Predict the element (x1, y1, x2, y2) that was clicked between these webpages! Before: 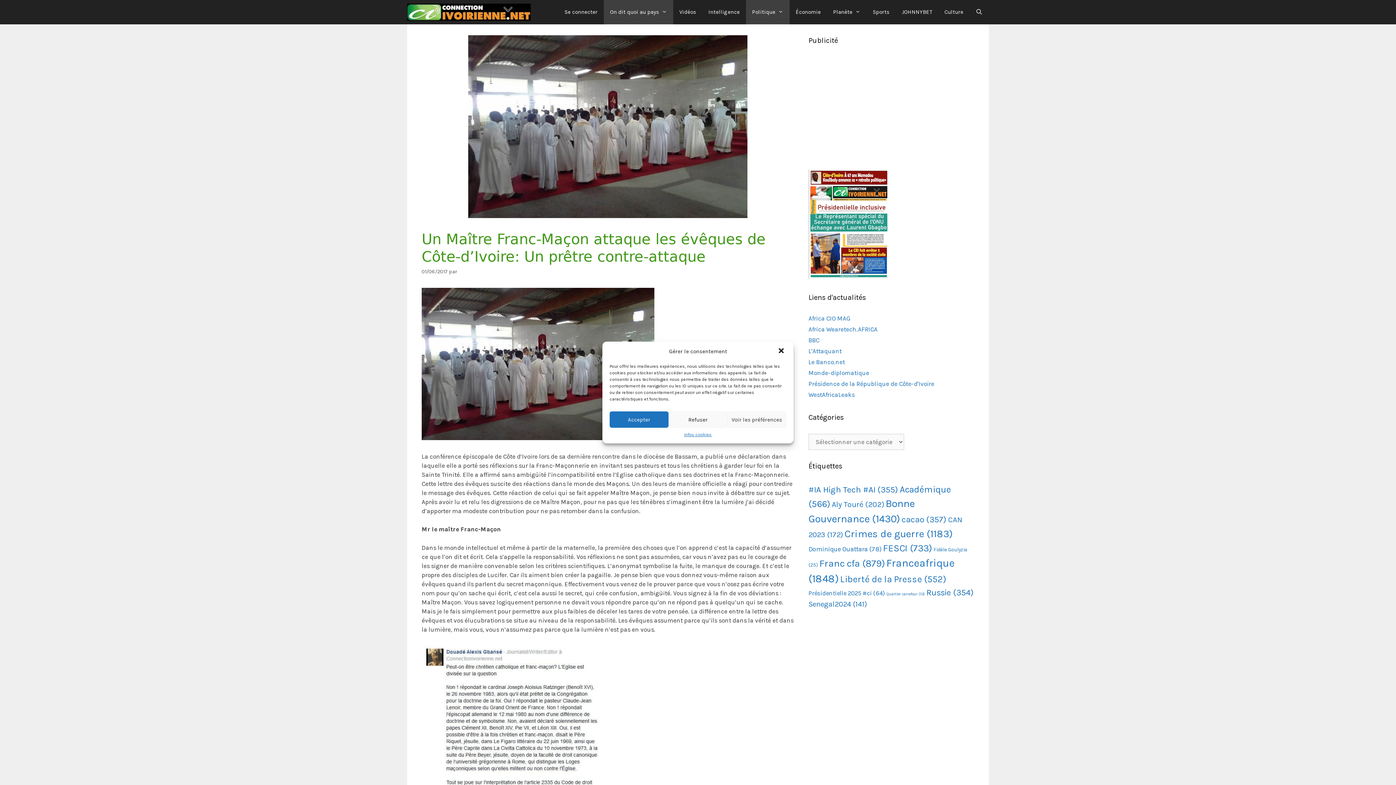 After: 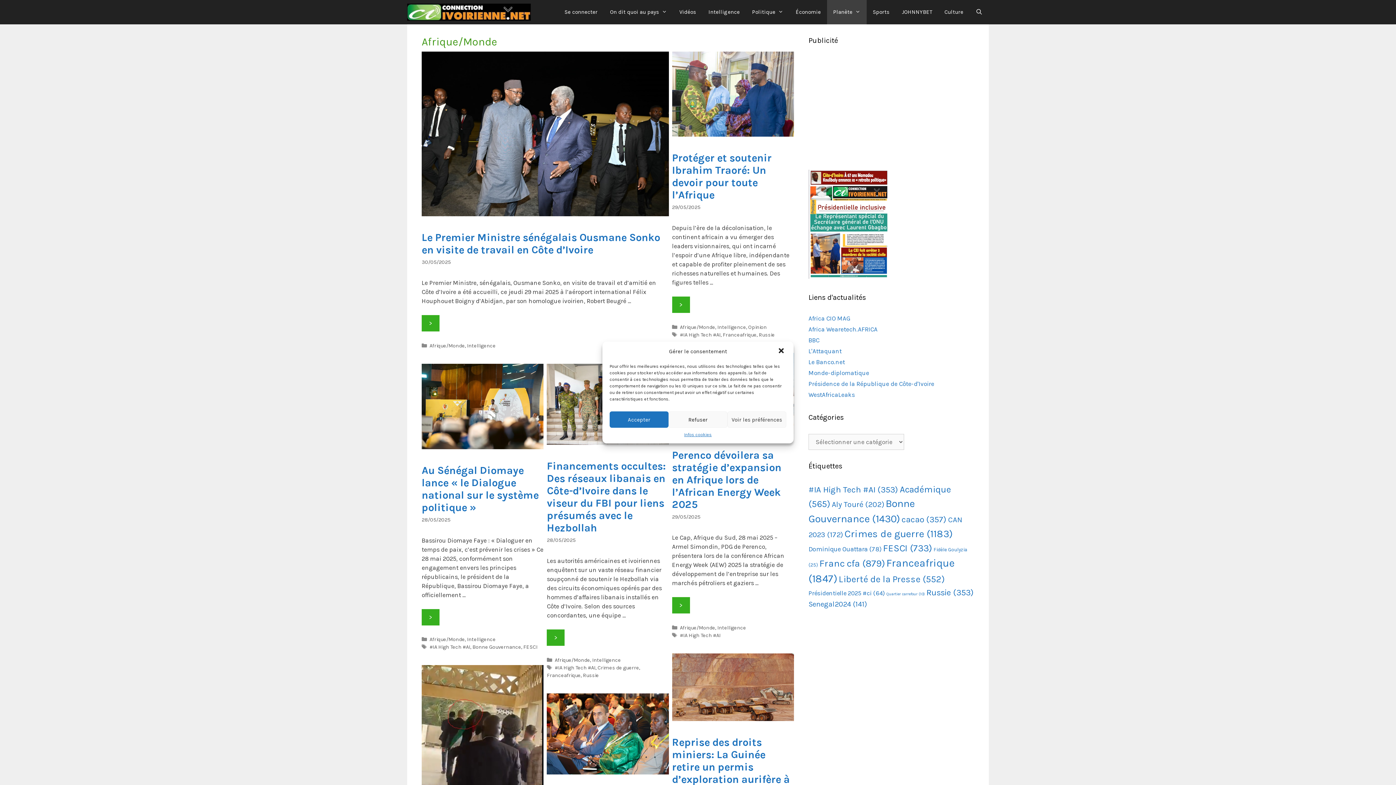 Action: bbox: (827, 0, 866, 24) label: Planète